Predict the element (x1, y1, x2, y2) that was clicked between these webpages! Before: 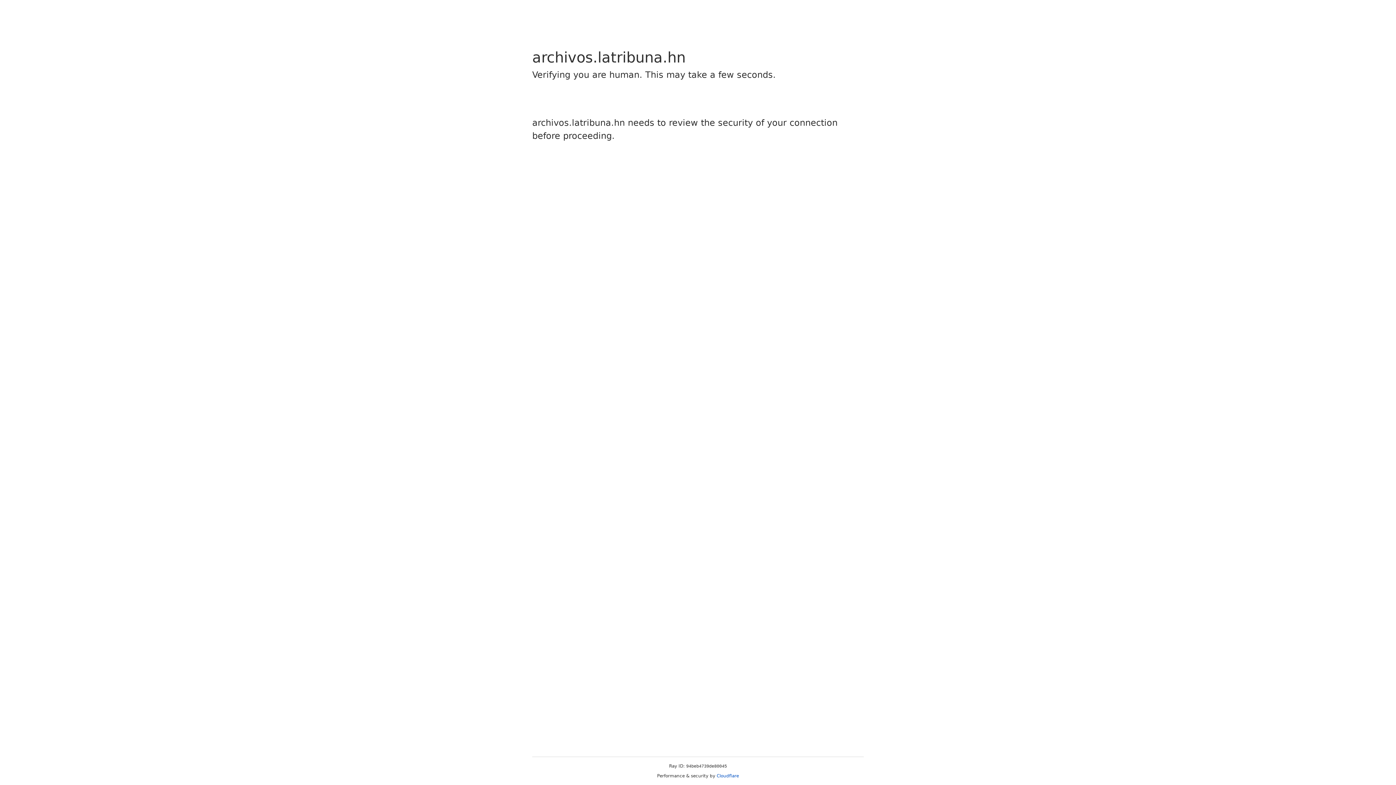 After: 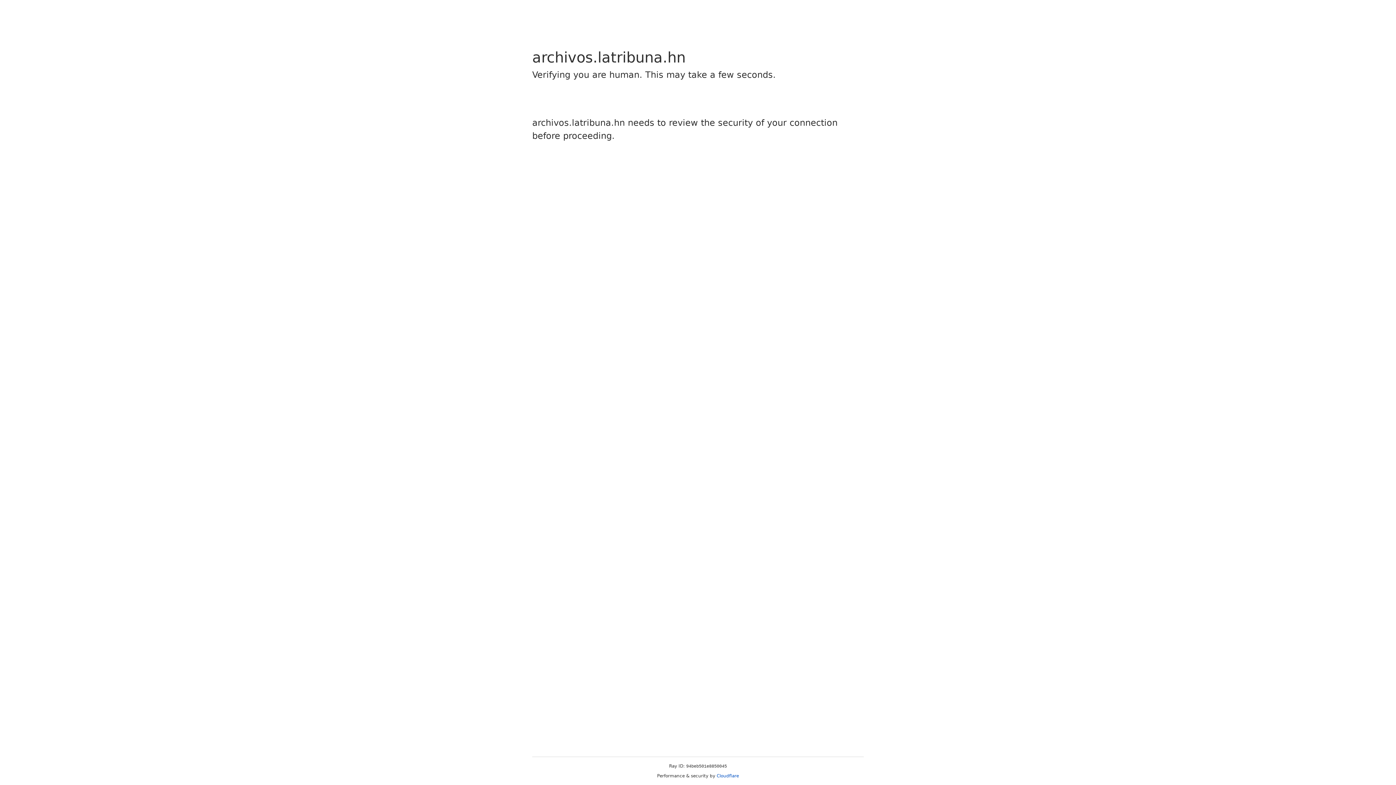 Action: bbox: (716, 773, 739, 778) label: Cloudflare